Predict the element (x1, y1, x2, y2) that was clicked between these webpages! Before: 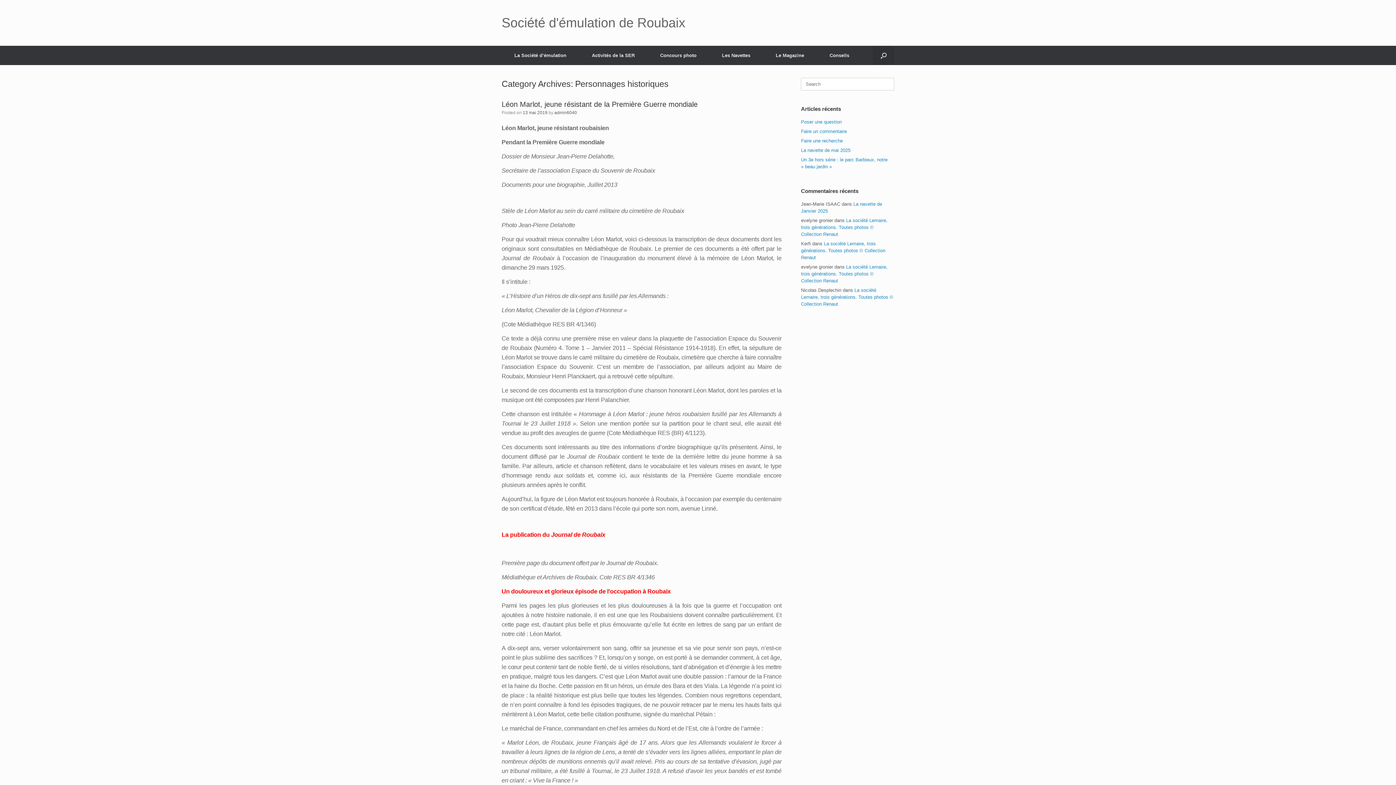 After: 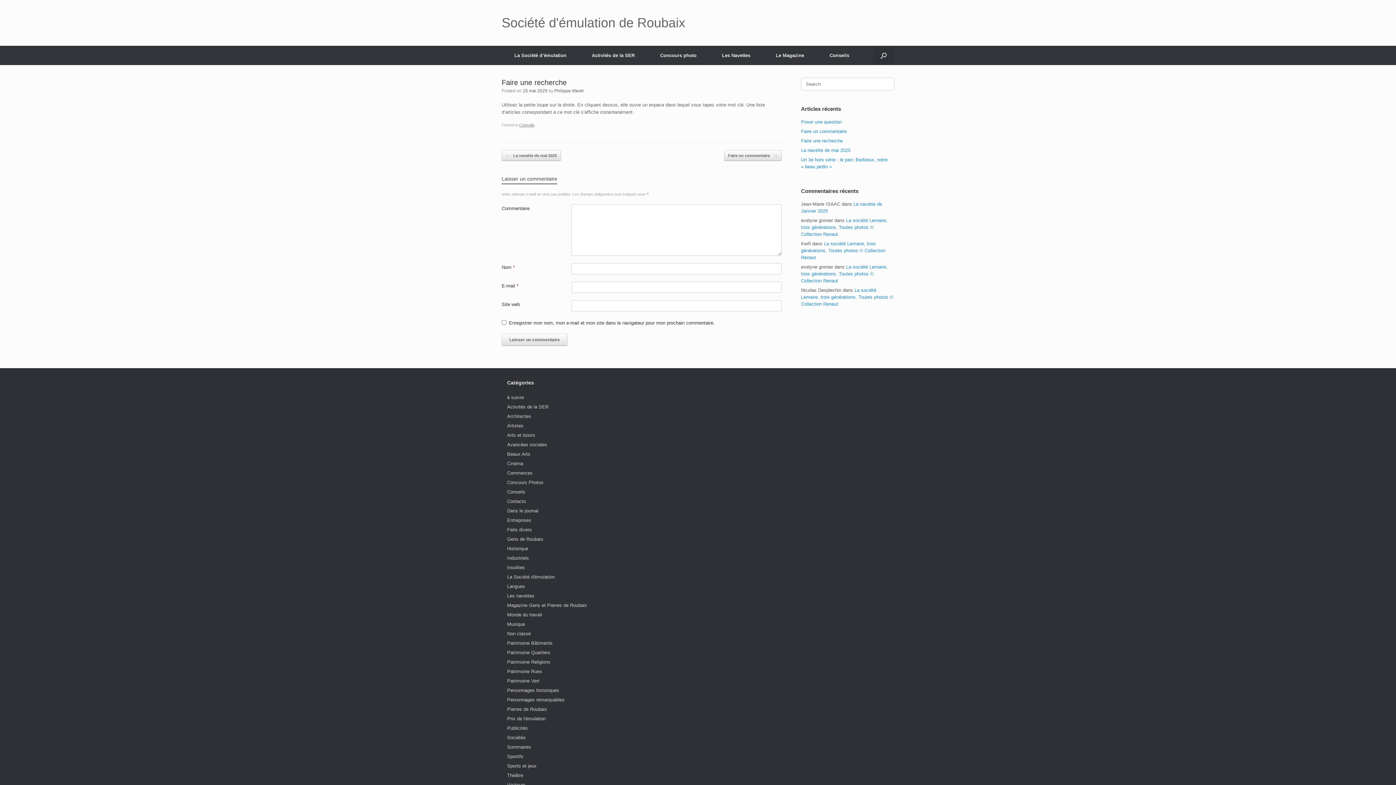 Action: label: Faire une recherche bbox: (801, 138, 843, 143)